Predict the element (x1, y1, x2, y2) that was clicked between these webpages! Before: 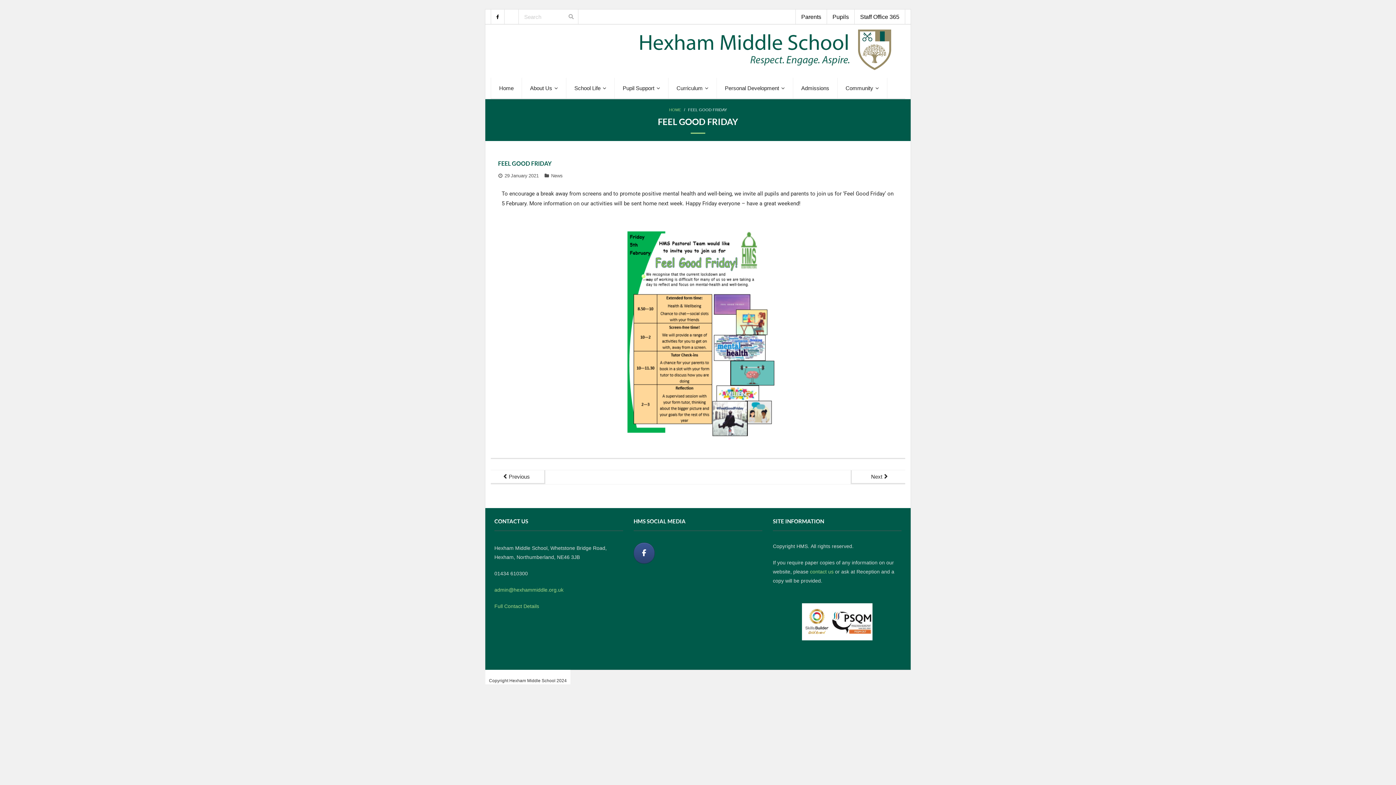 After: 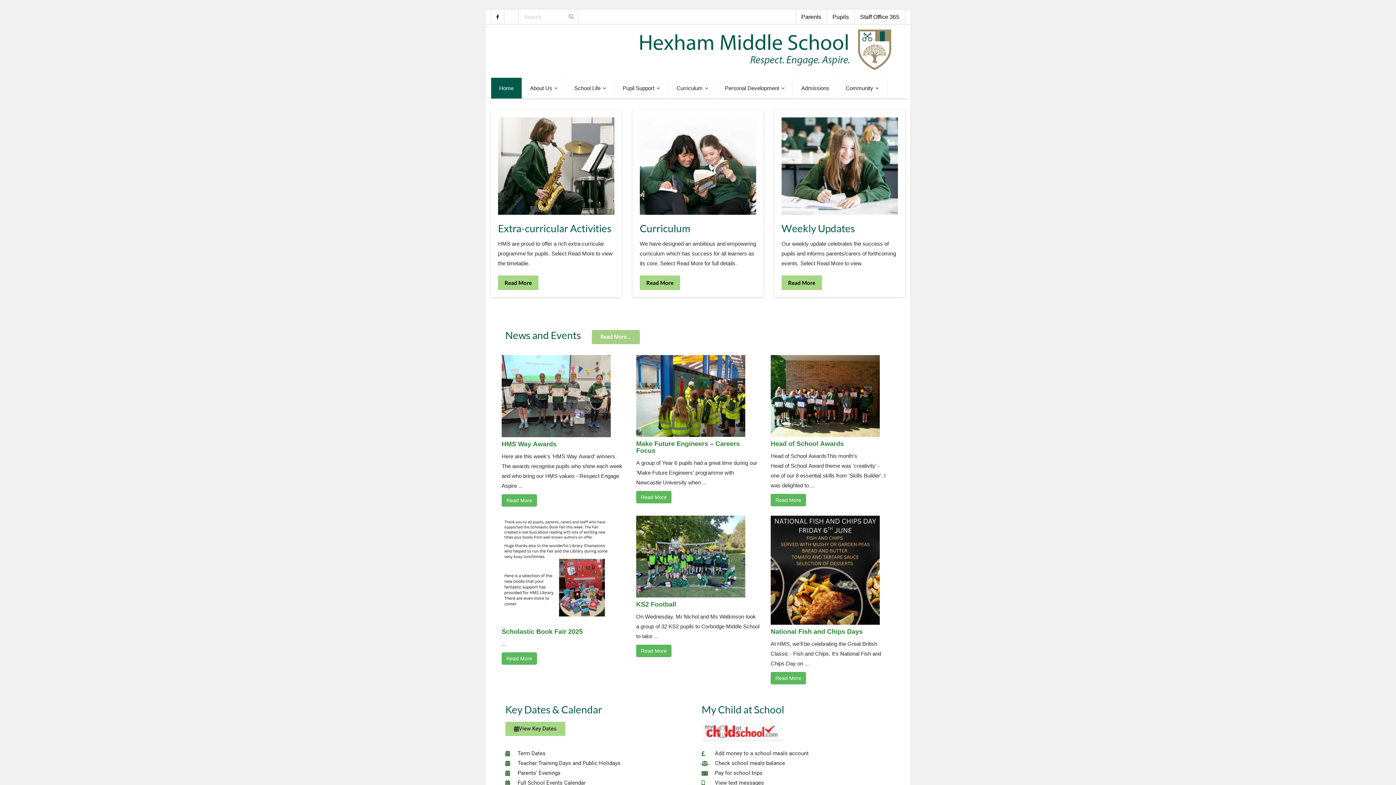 Action: bbox: (561, 28, 910, 74)